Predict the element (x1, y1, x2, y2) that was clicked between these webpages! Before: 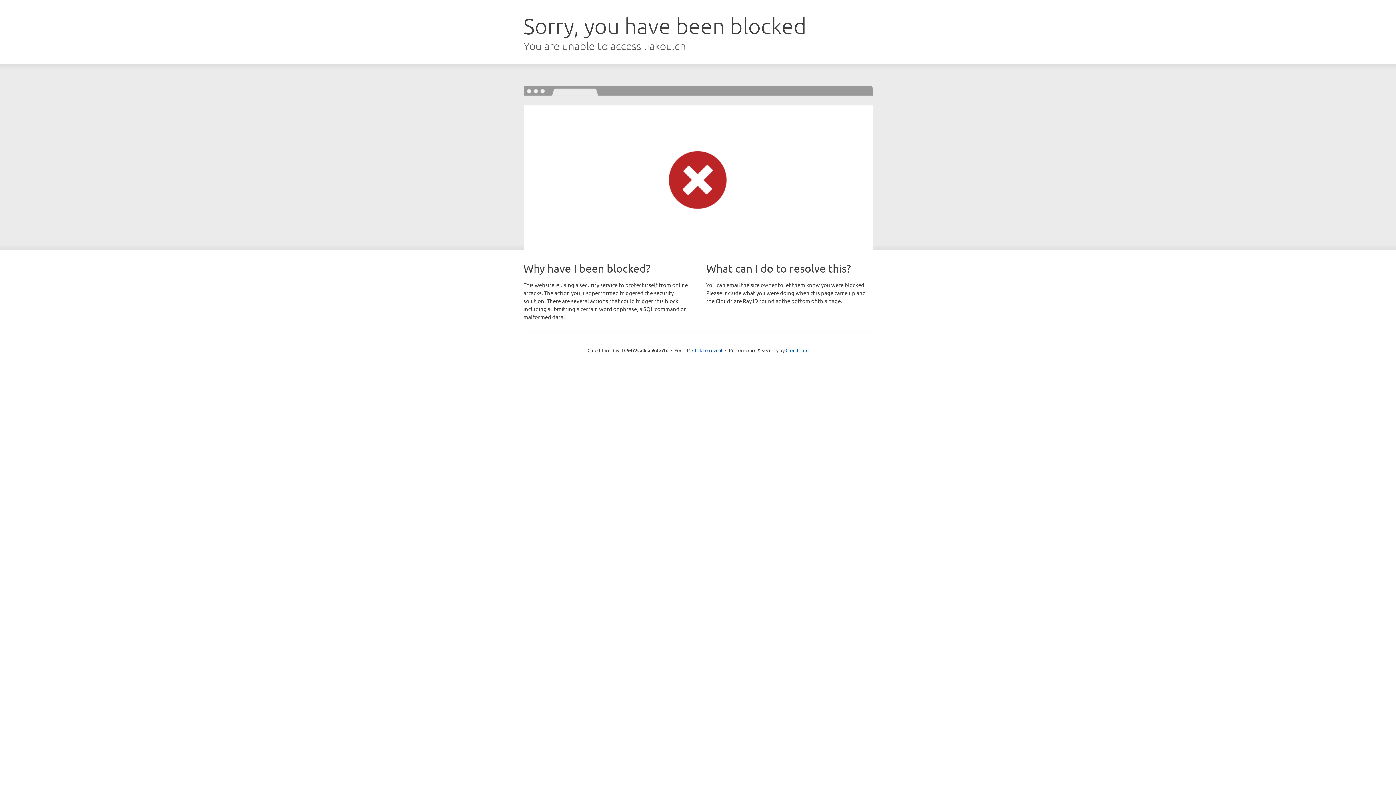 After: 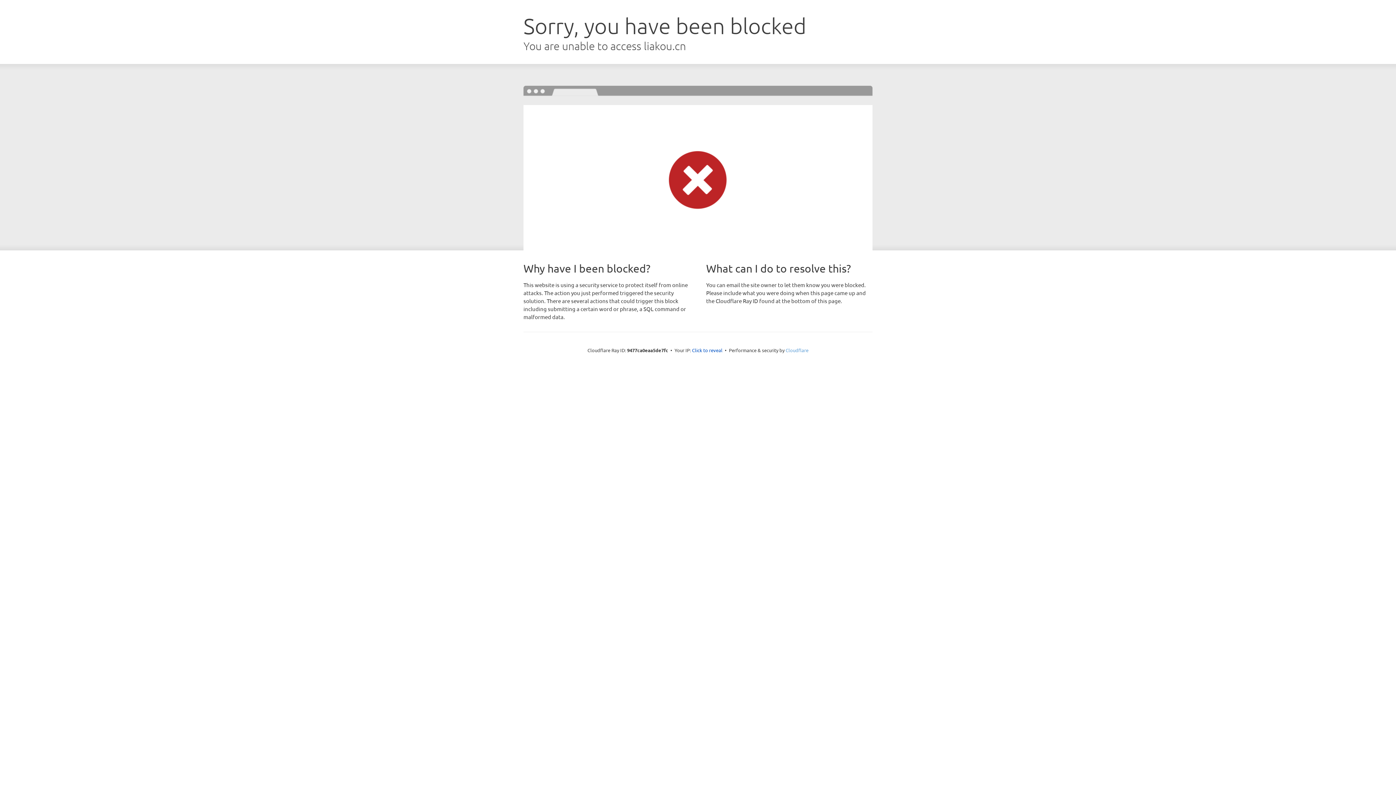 Action: label: Cloudflare bbox: (785, 347, 808, 353)